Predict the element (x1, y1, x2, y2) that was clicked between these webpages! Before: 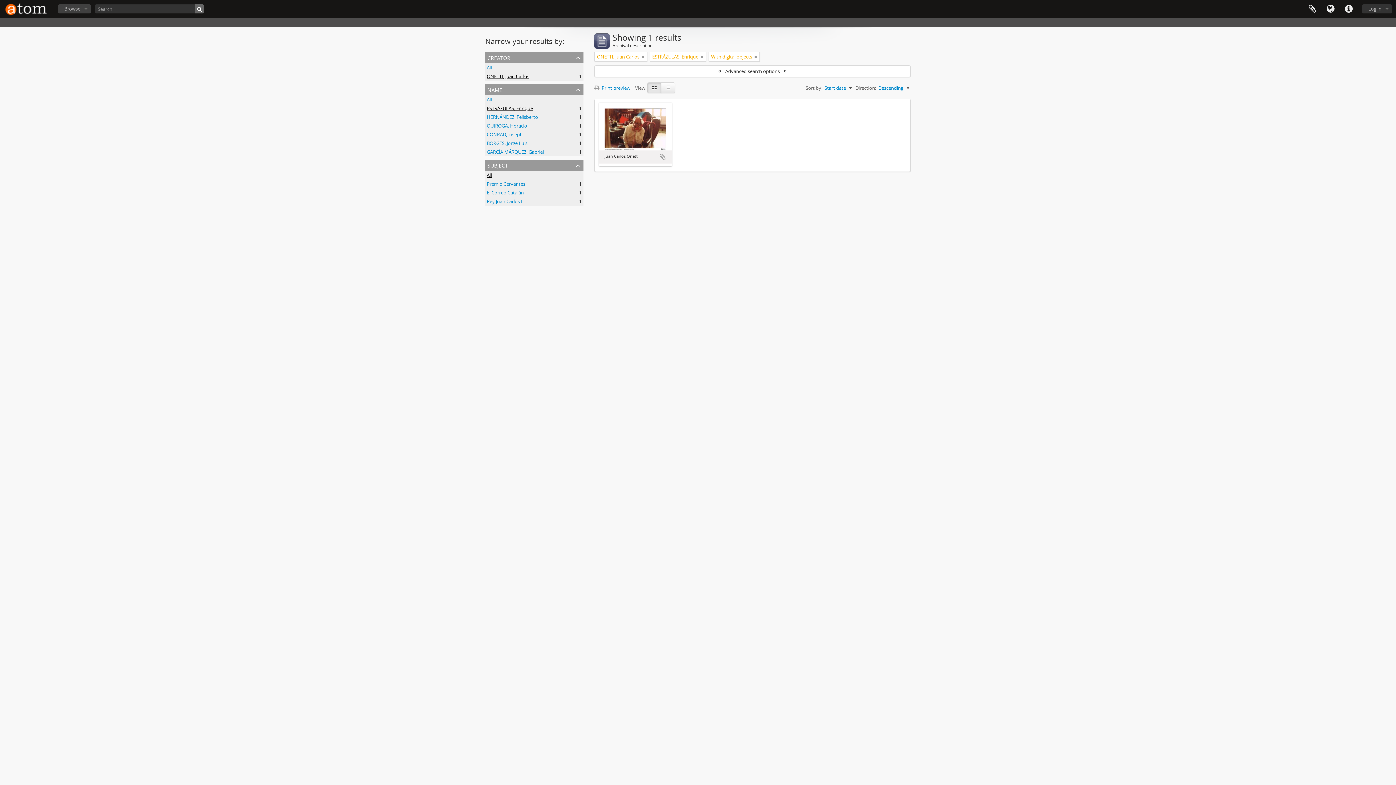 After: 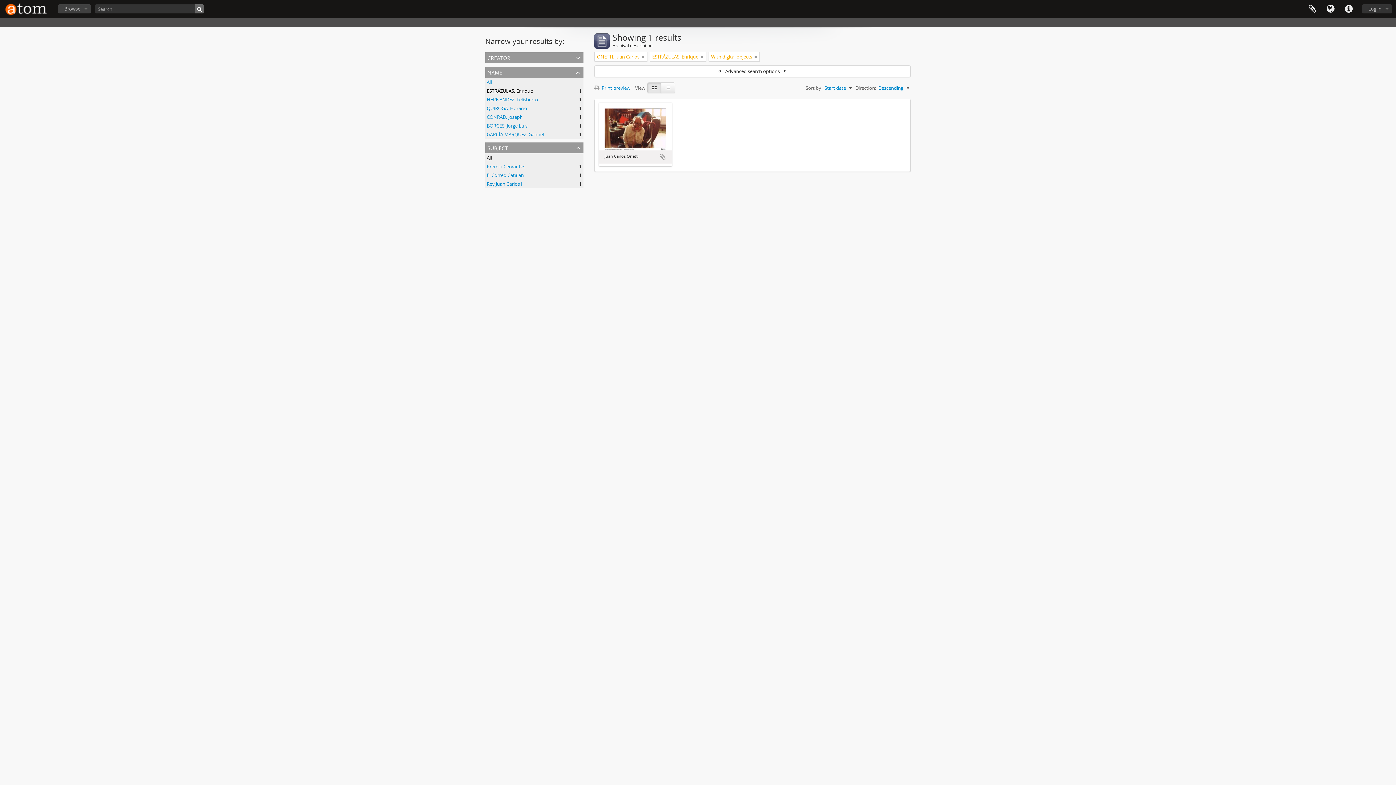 Action: label: creator bbox: (485, 52, 583, 63)